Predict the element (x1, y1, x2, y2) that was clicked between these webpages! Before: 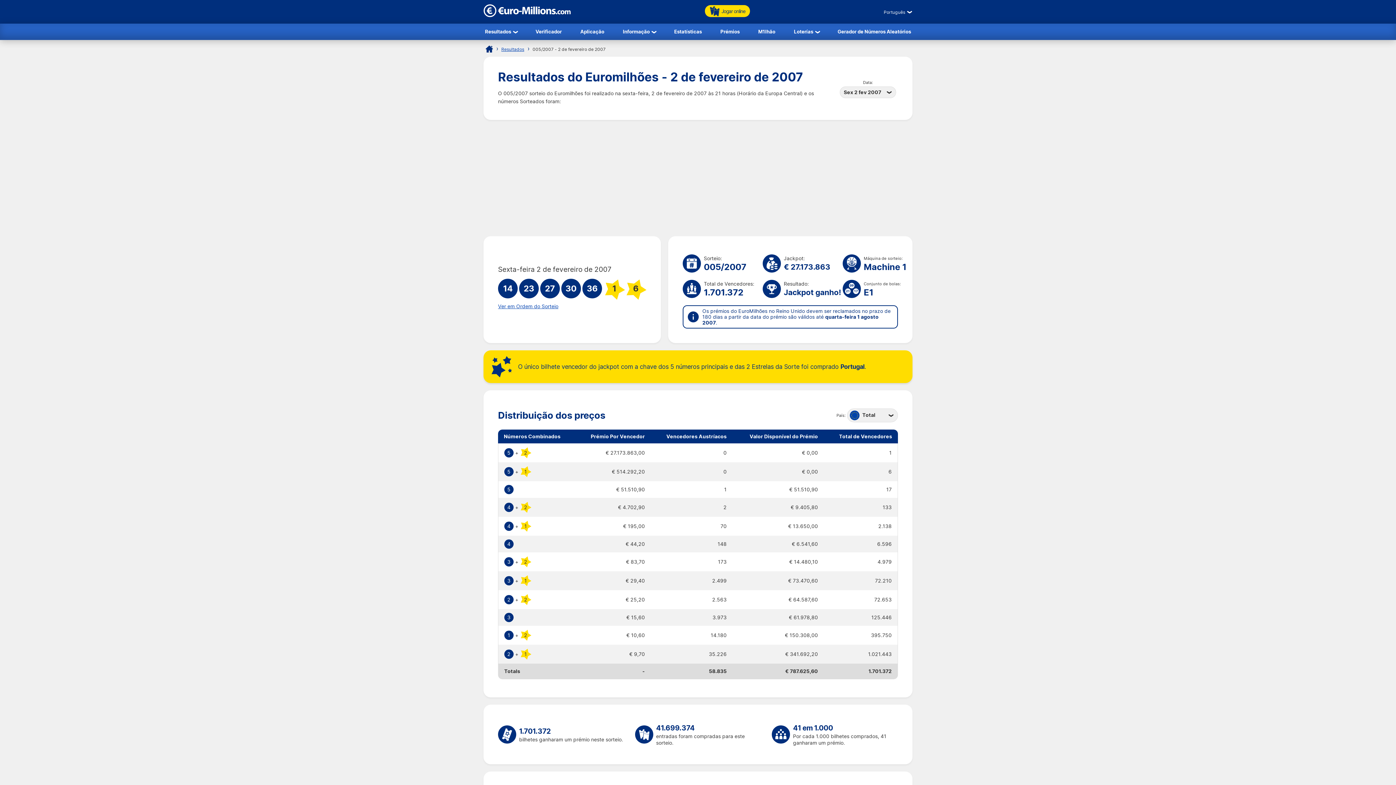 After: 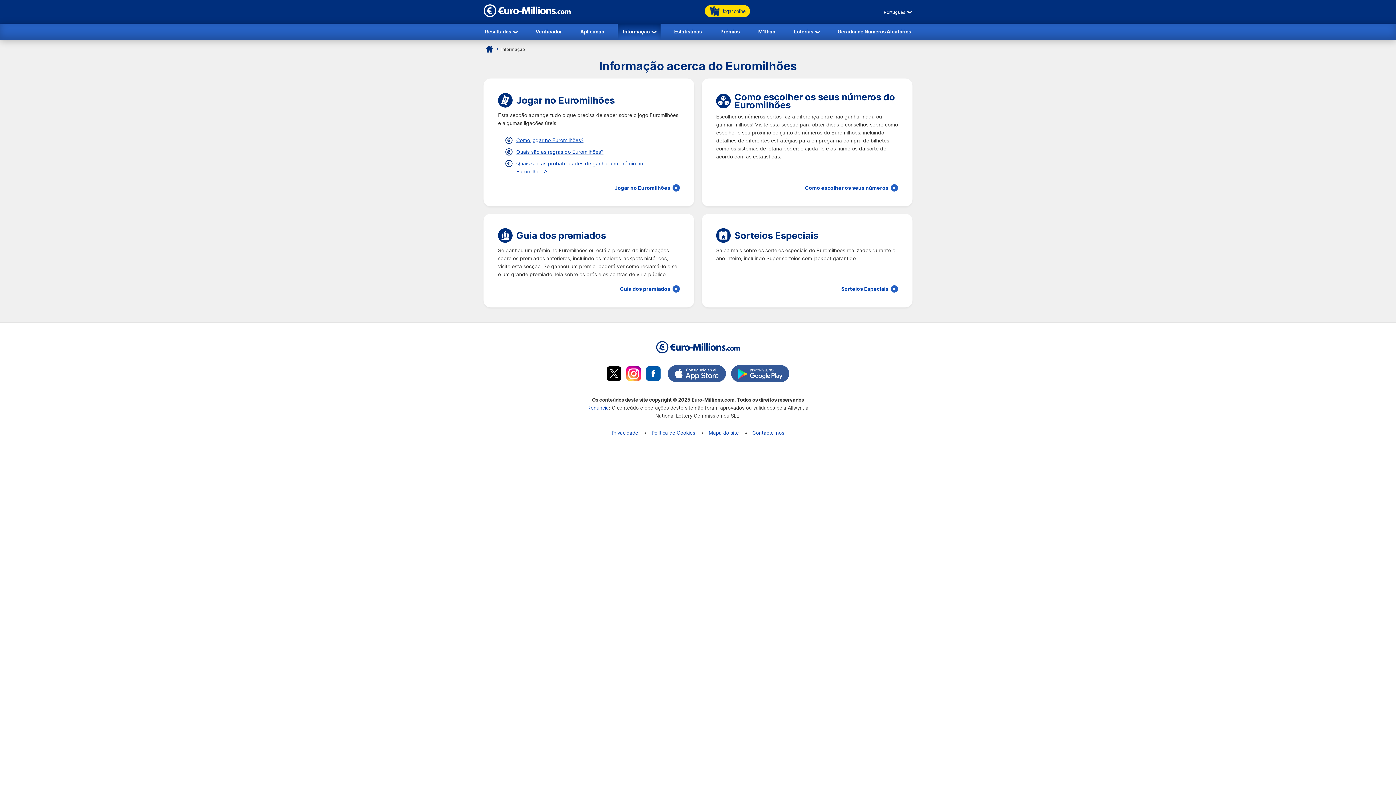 Action: bbox: (617, 23, 660, 39) label: Informação